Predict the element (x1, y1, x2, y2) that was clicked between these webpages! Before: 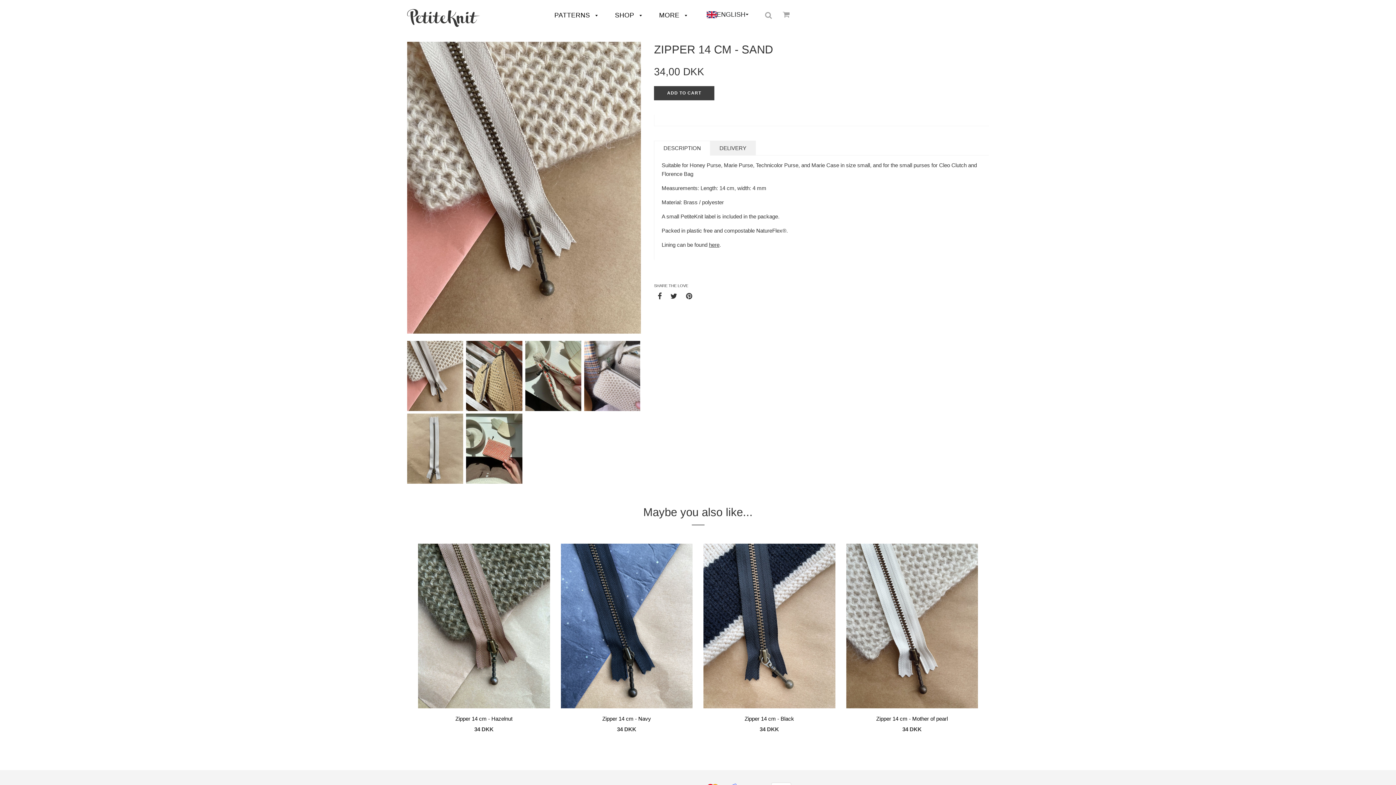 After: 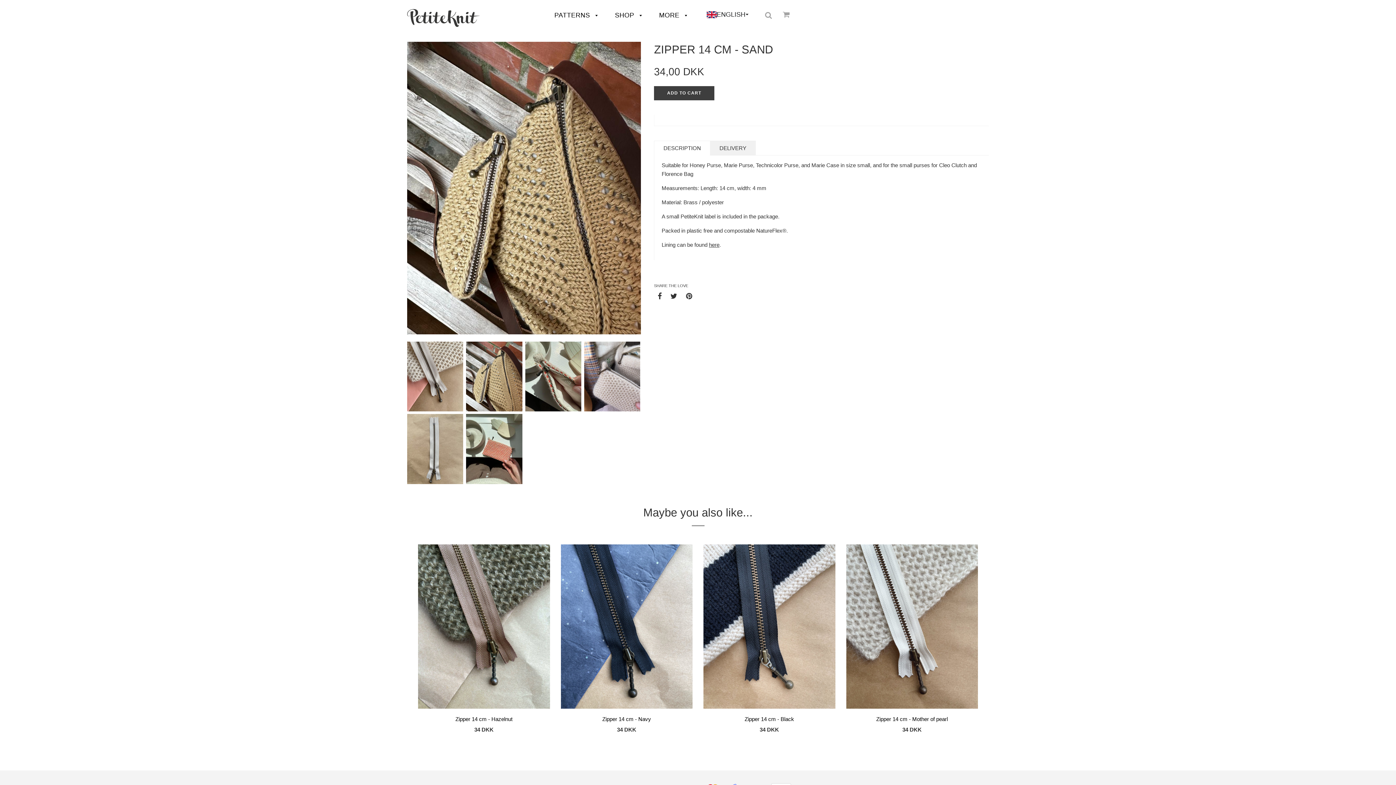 Action: bbox: (466, 341, 525, 413)